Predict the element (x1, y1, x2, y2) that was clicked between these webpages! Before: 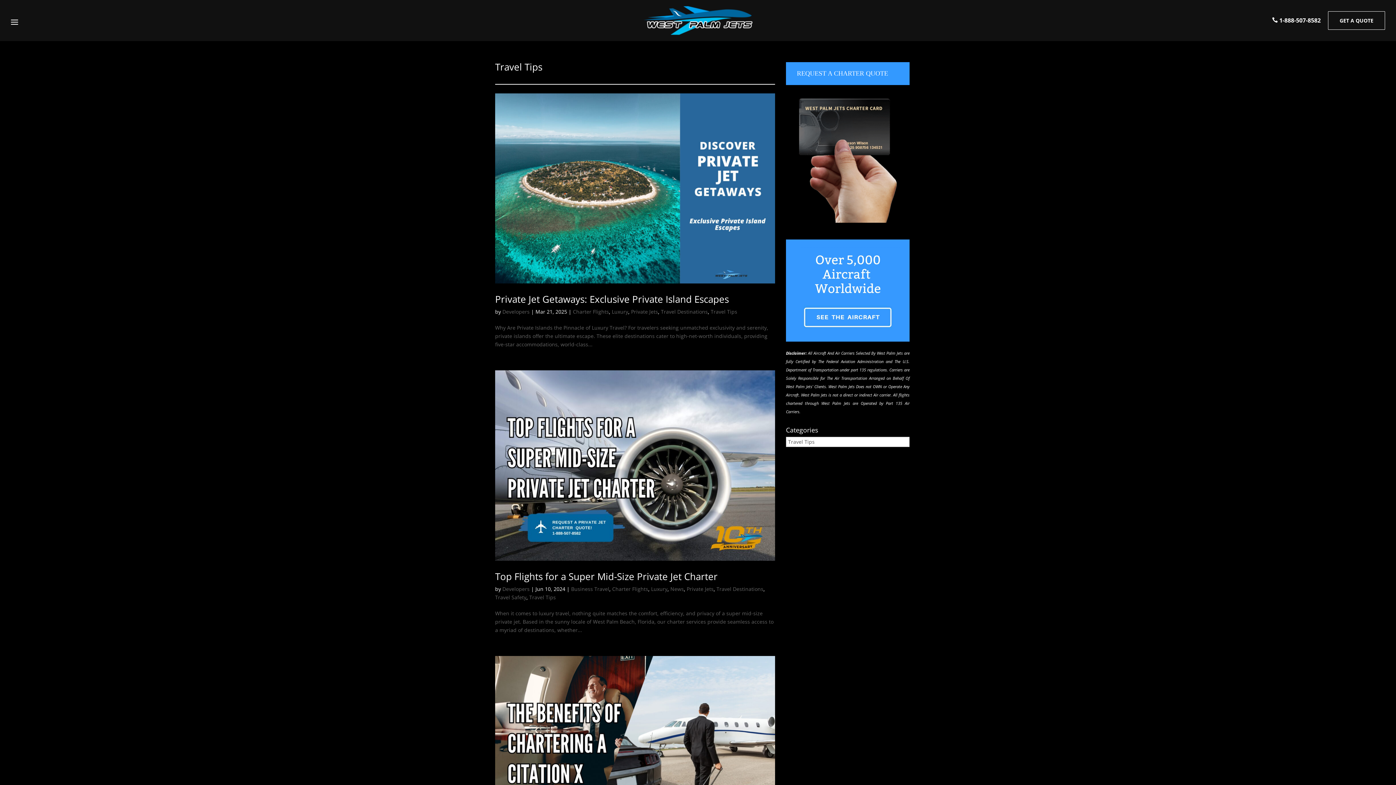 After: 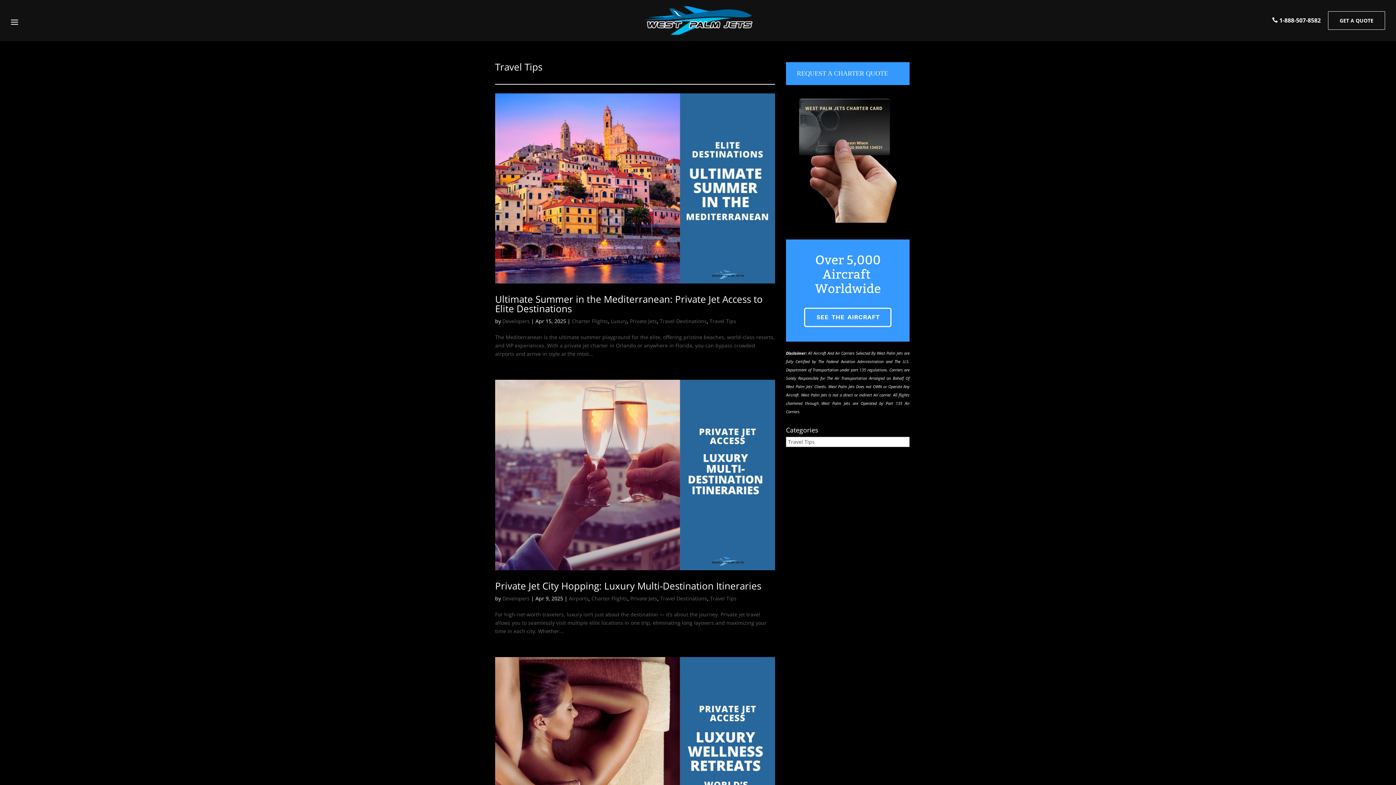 Action: bbox: (529, 594, 556, 600) label: Travel Tips